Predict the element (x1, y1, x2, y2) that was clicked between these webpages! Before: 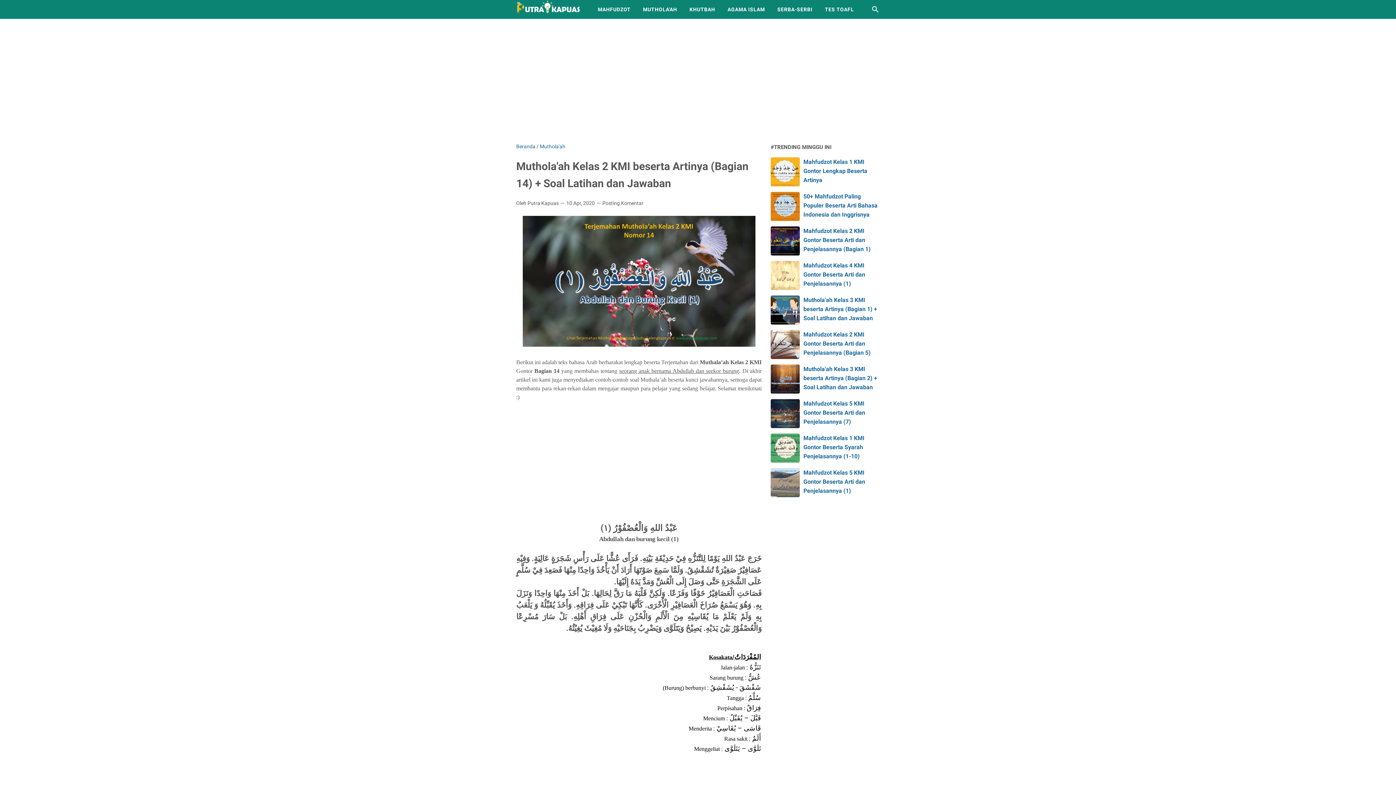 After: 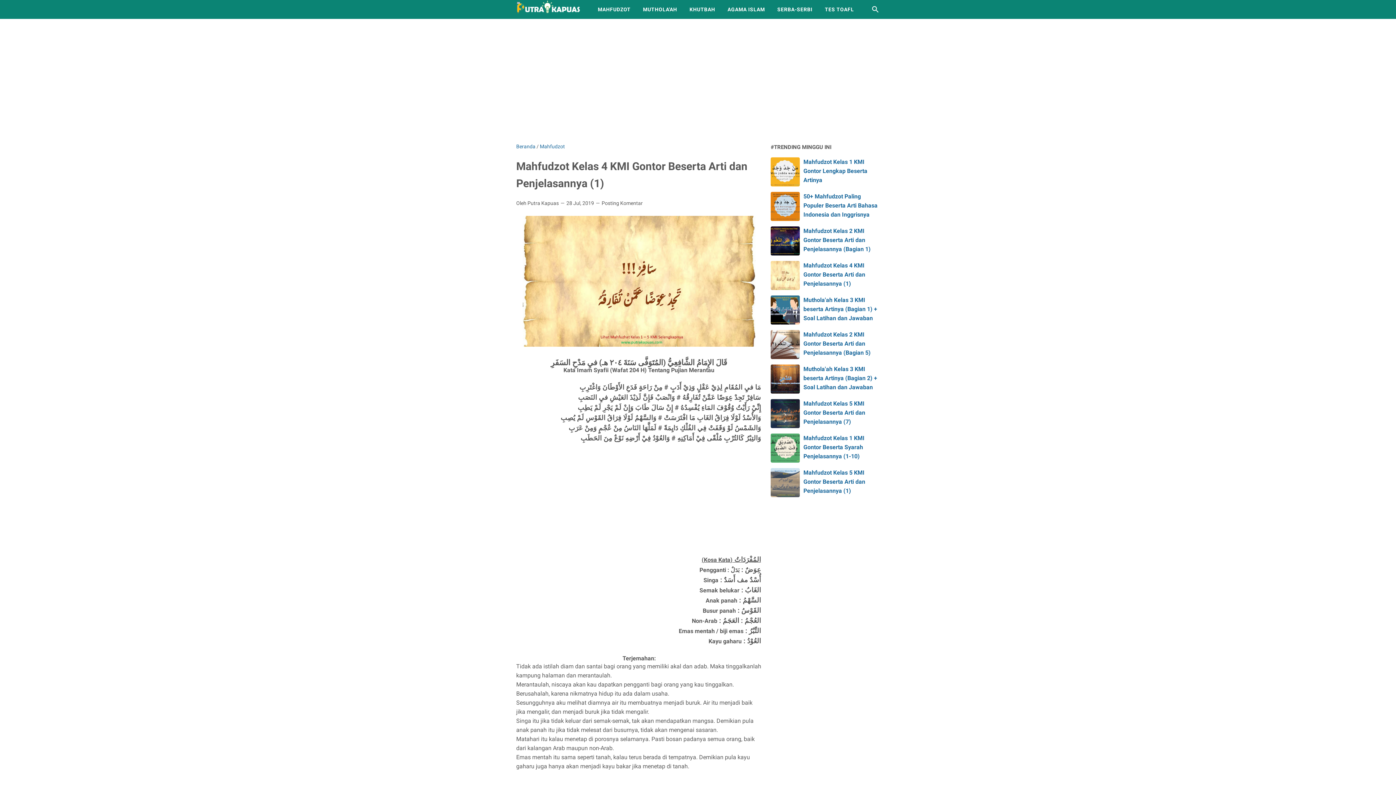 Action: bbox: (770, 261, 800, 290)